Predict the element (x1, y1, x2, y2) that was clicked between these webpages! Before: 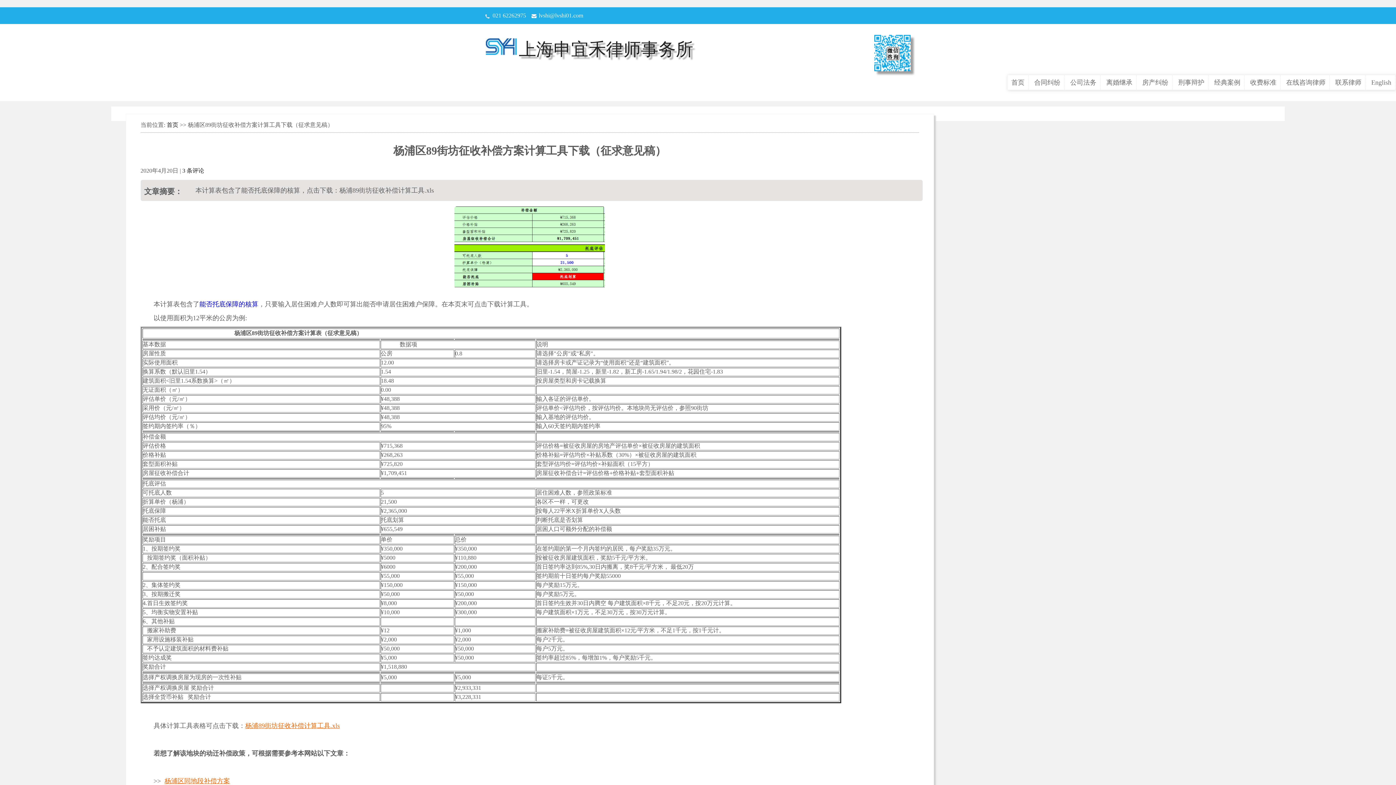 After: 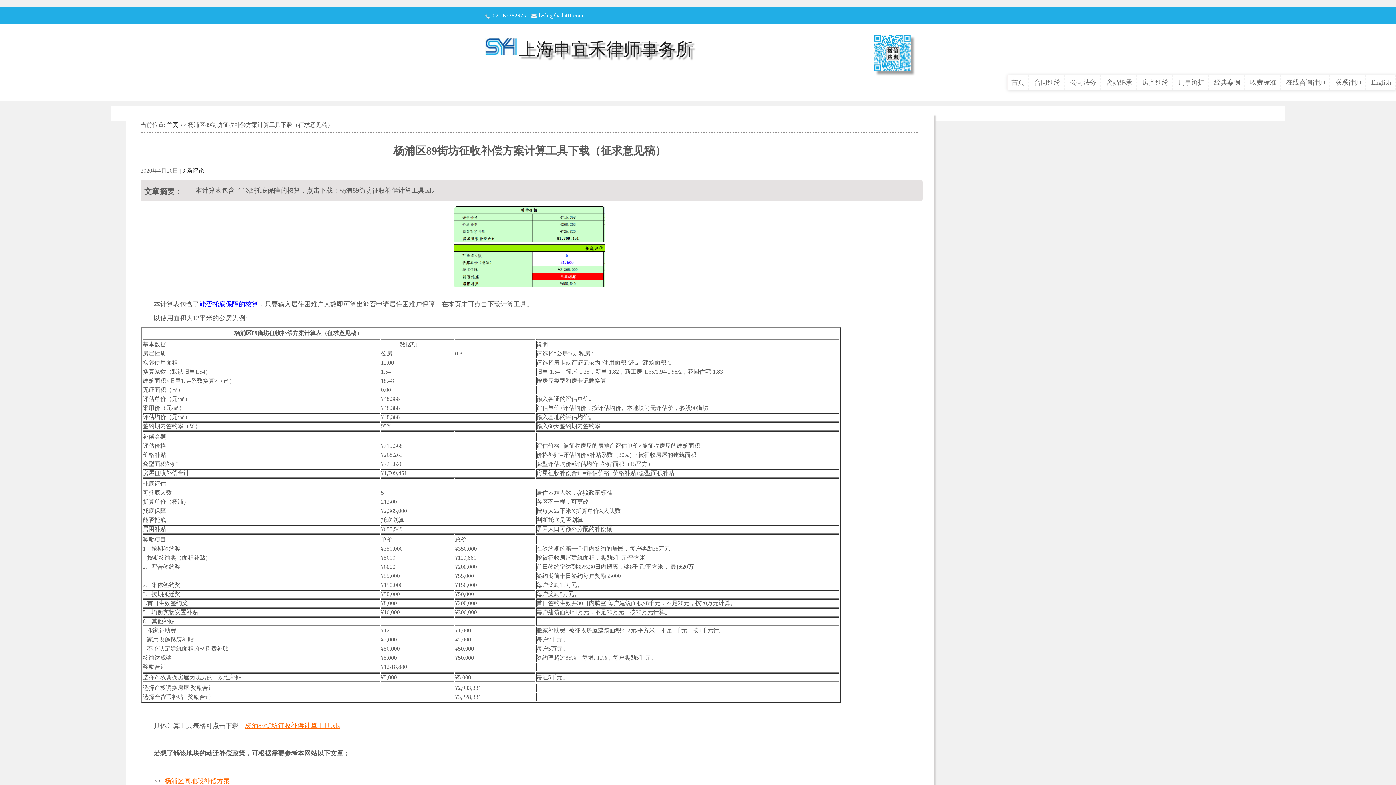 Action: label: lvshi@lvshi01.com bbox: (538, 12, 583, 18)